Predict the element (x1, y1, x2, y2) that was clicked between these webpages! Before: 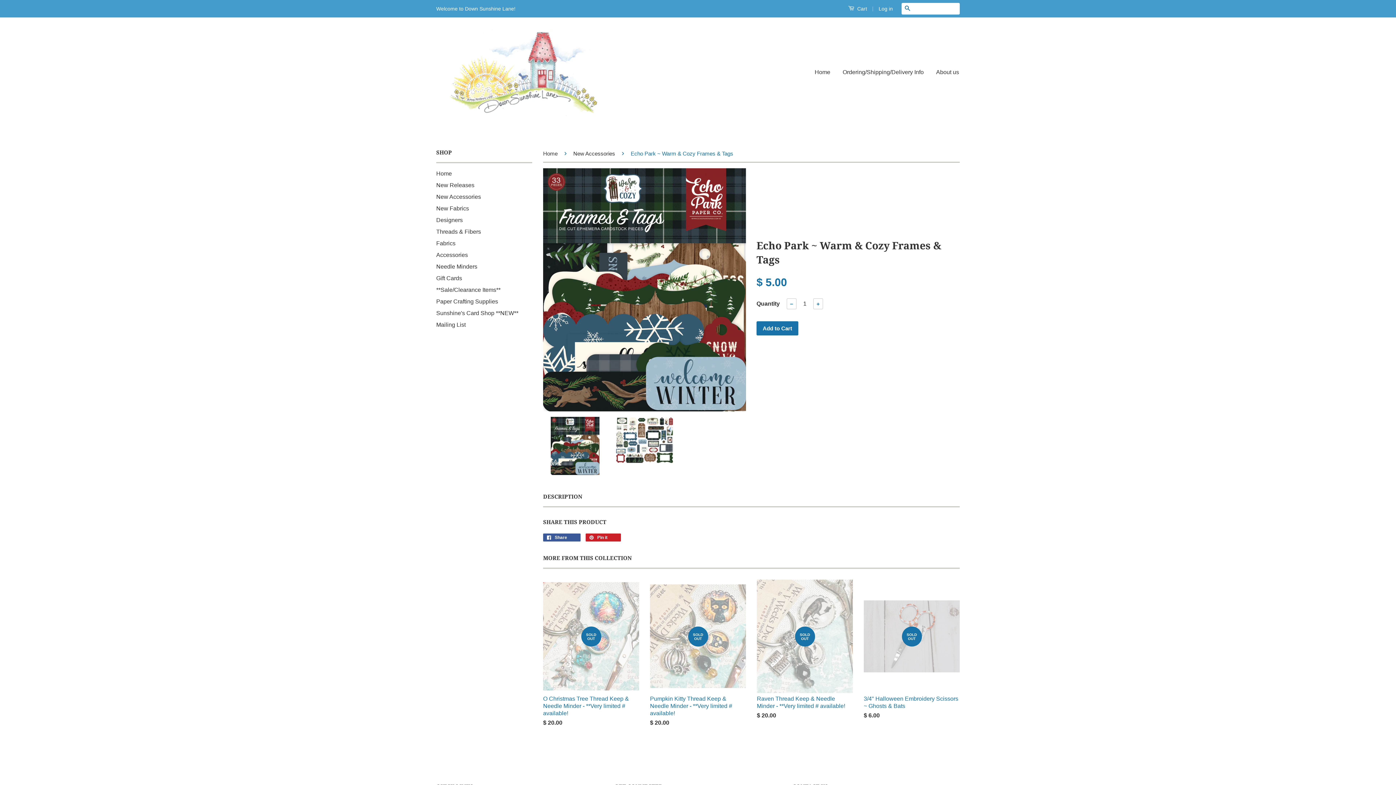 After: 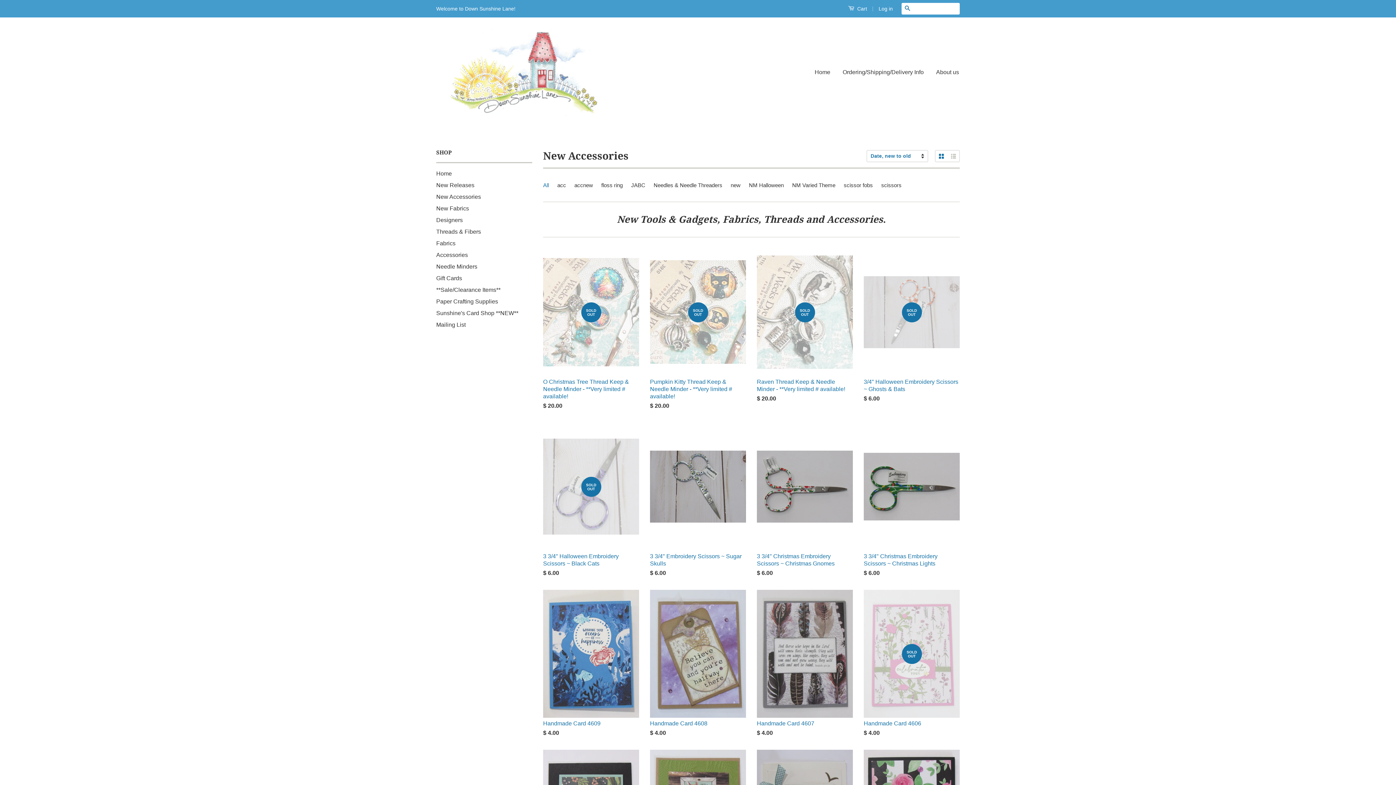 Action: bbox: (573, 150, 617, 156) label: New Accessories